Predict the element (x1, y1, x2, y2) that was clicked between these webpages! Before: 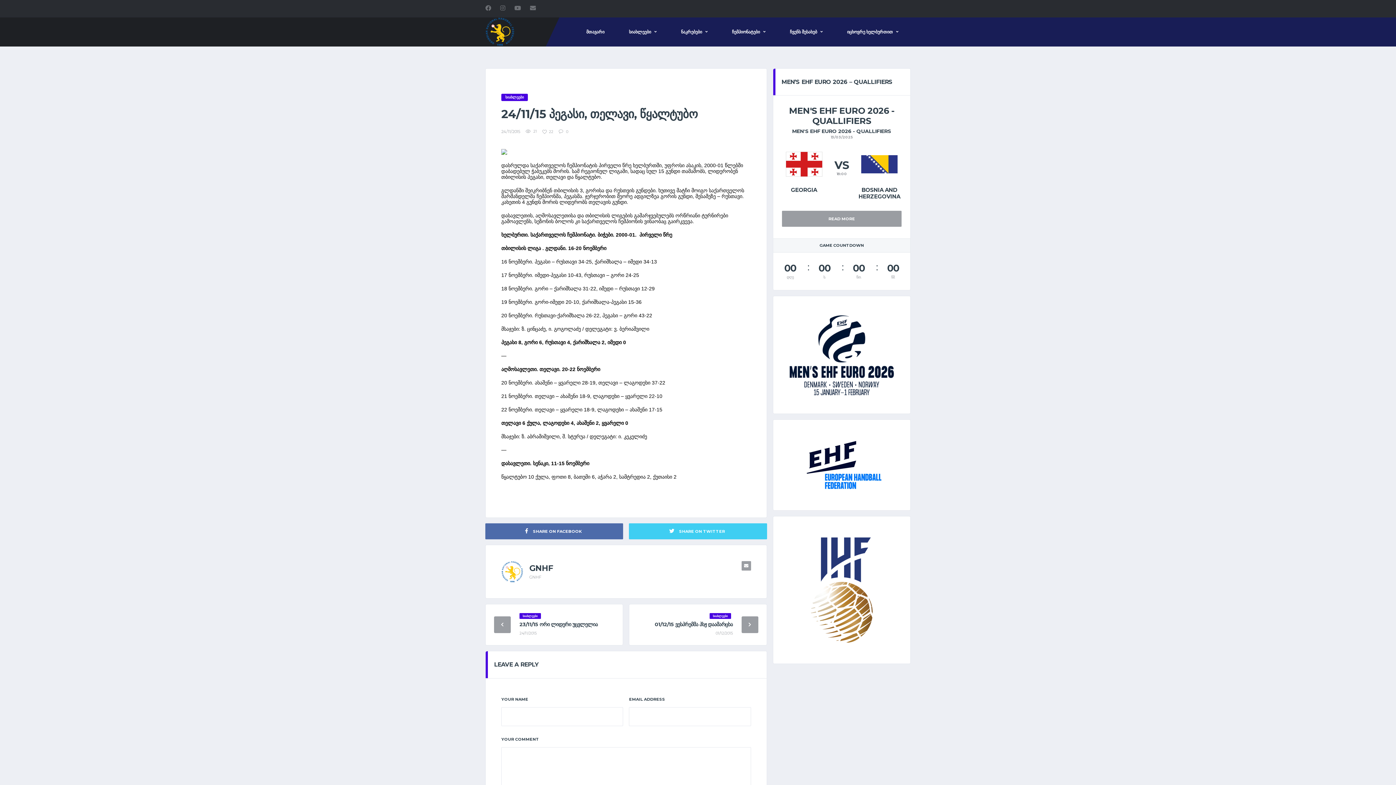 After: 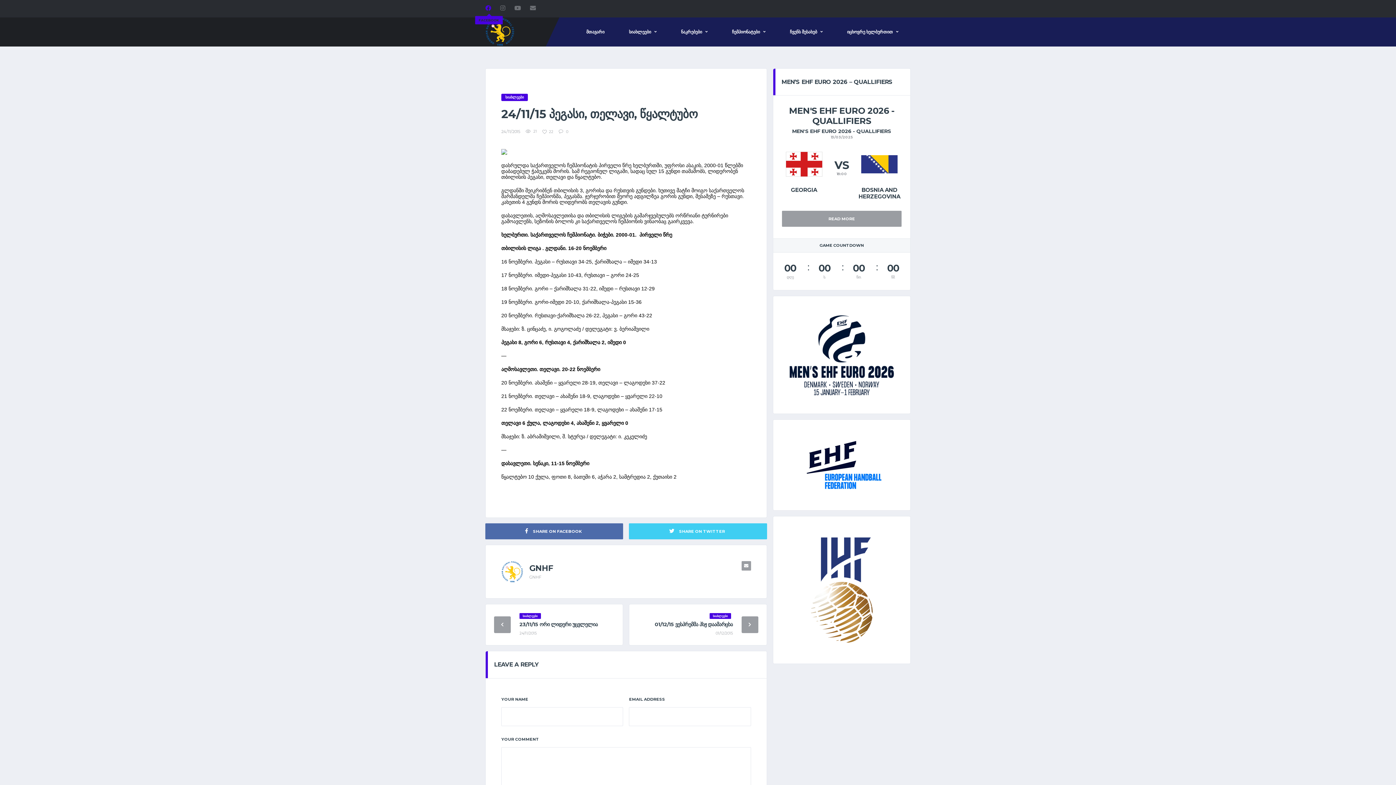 Action: bbox: (485, 4, 493, 13)